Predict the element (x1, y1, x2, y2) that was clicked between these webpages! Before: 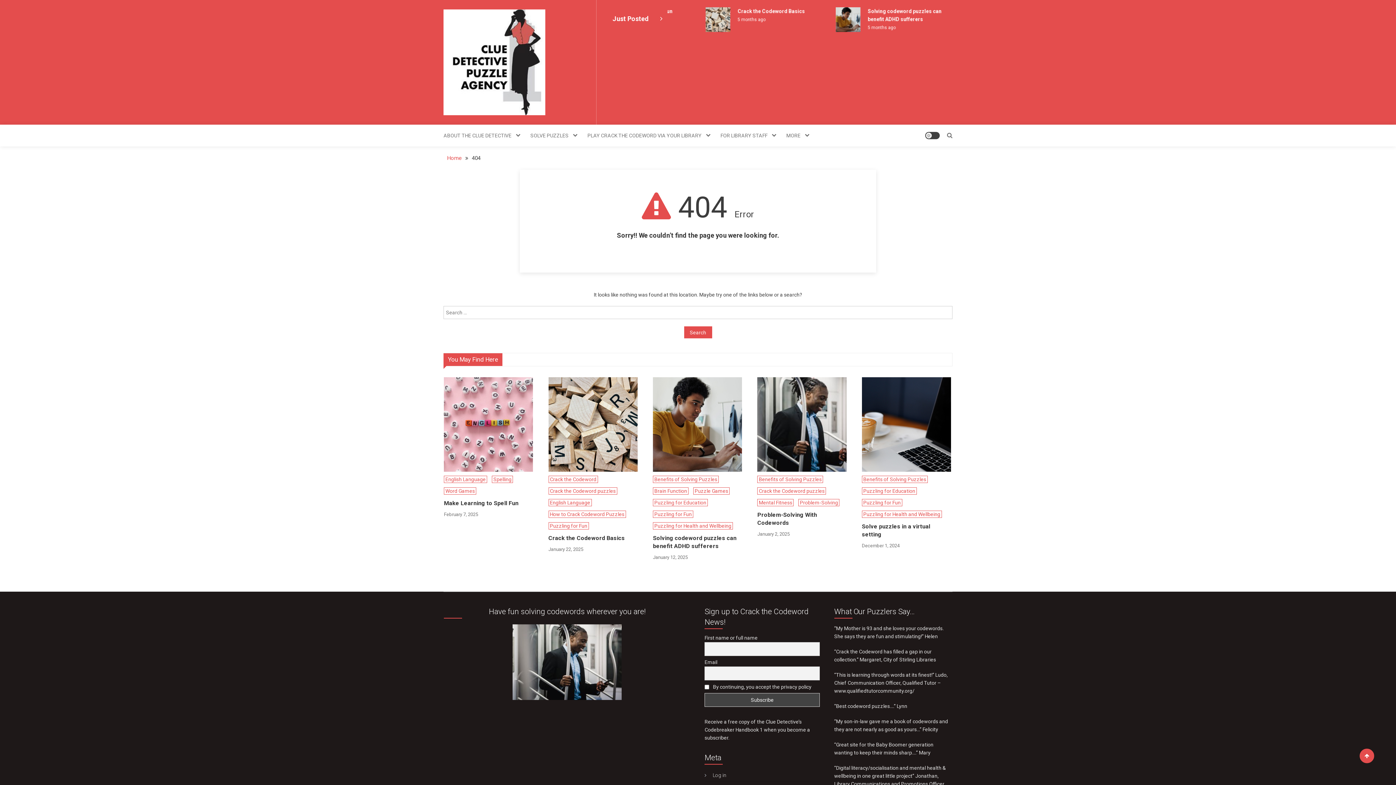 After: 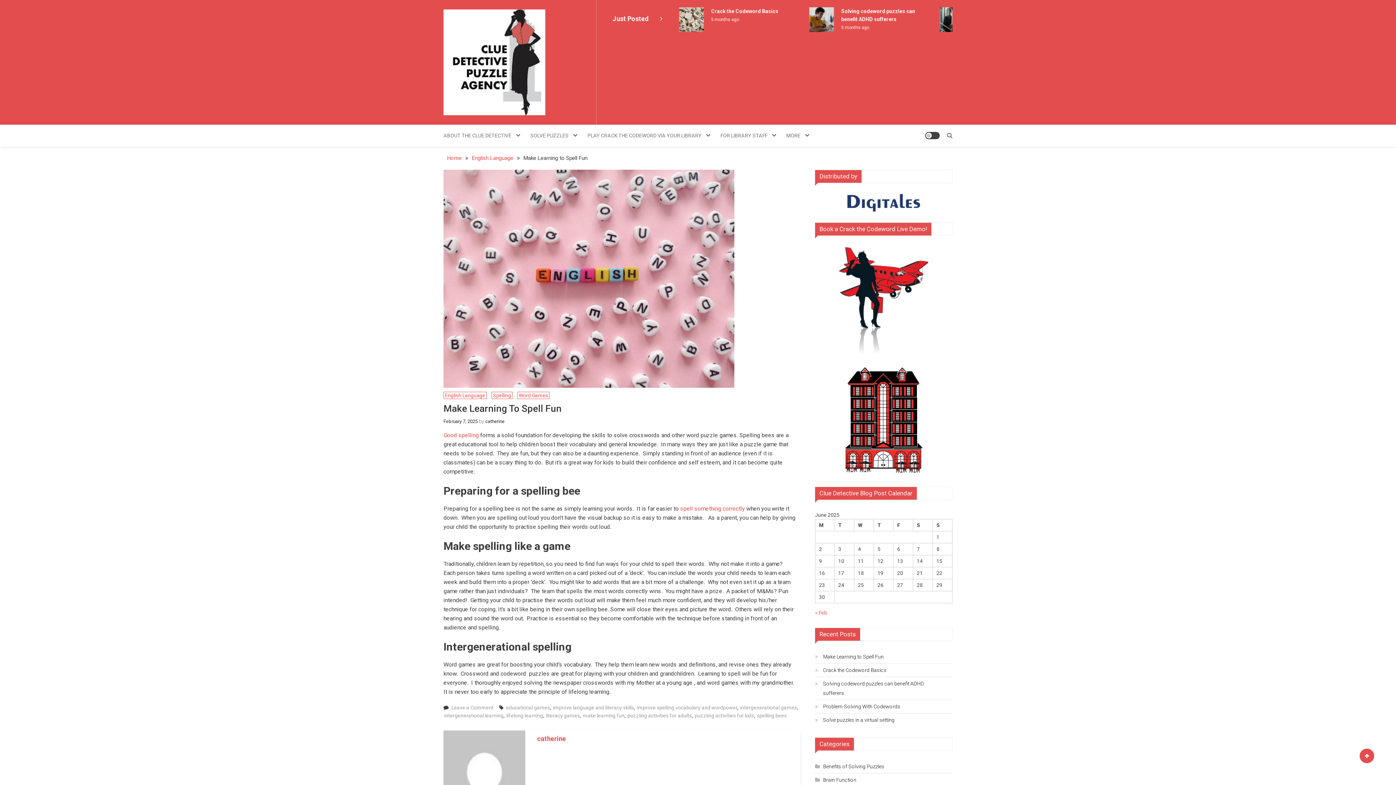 Action: bbox: (444, 499, 533, 507) label: Make Learning to Spell Fun